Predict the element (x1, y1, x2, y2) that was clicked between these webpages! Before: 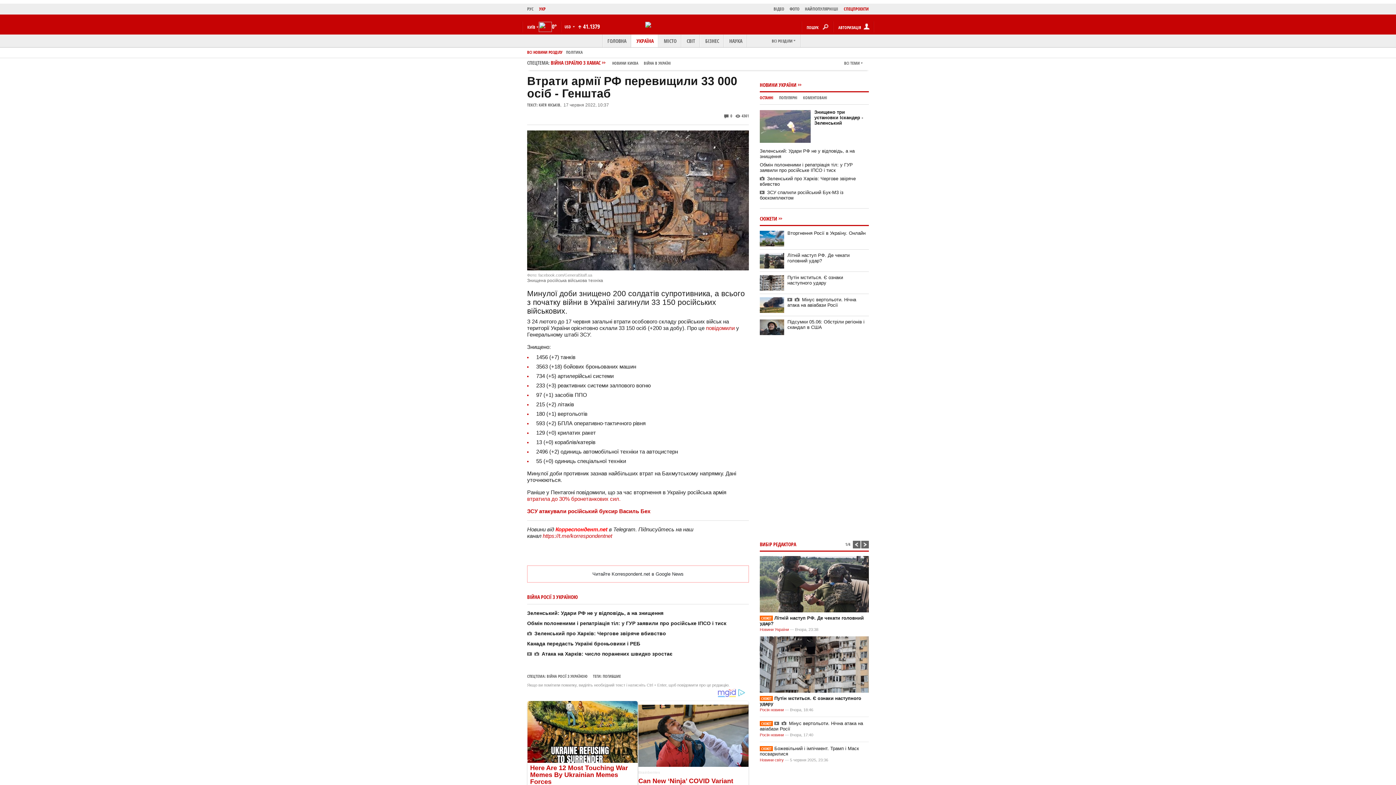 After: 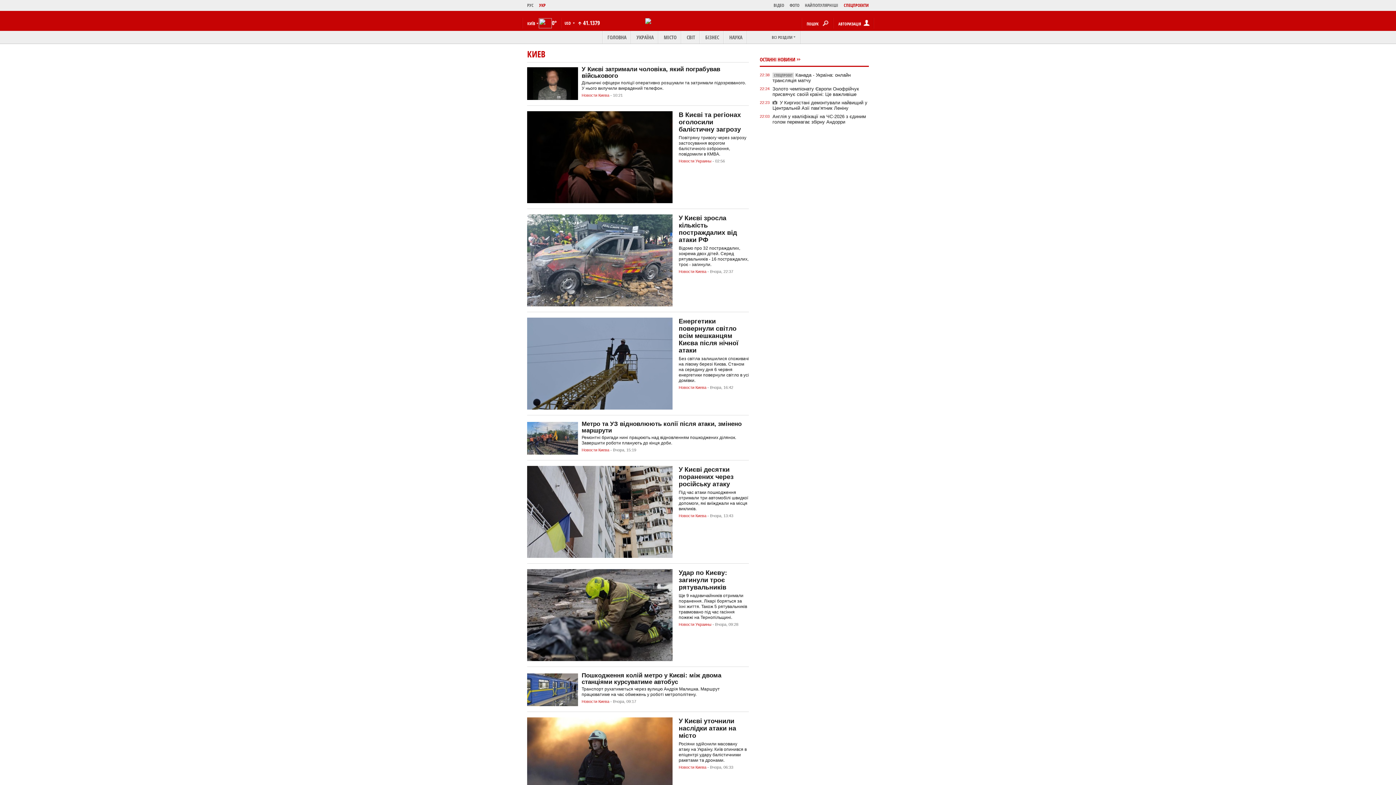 Action: label: НОВИНИ КИЄВА bbox: (612, 60, 638, 65)